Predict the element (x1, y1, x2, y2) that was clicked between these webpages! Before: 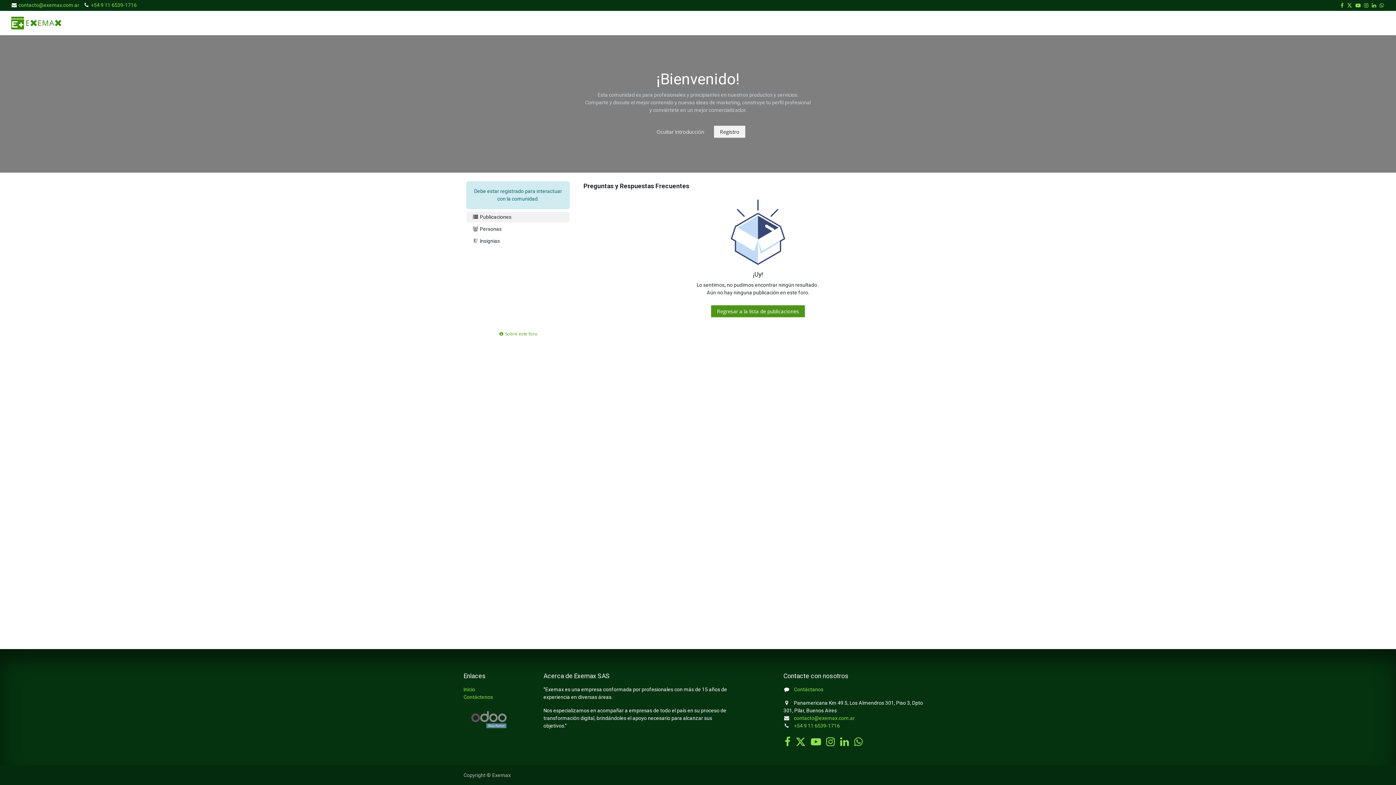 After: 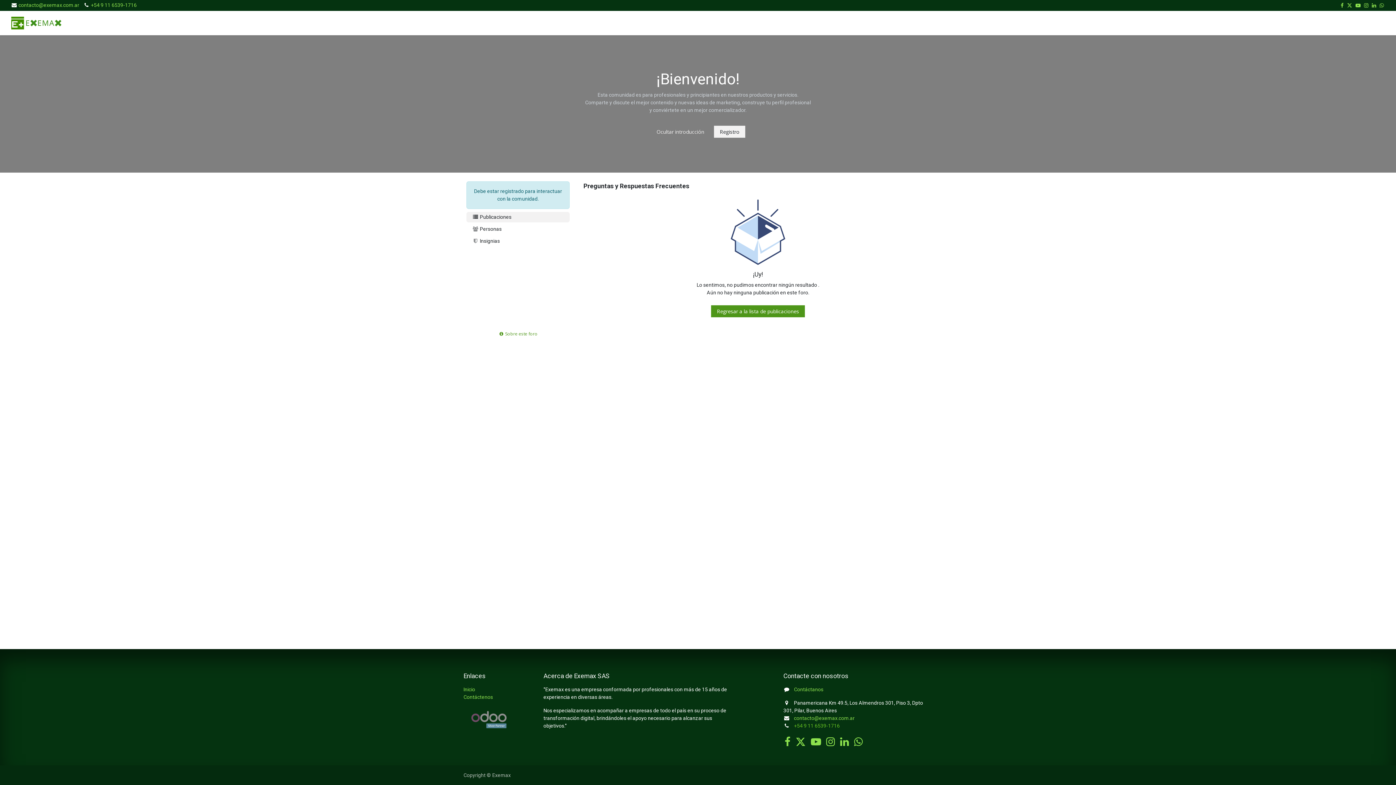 Action: bbox: (794, 723, 840, 729) label: +54 9 11 6539-1716